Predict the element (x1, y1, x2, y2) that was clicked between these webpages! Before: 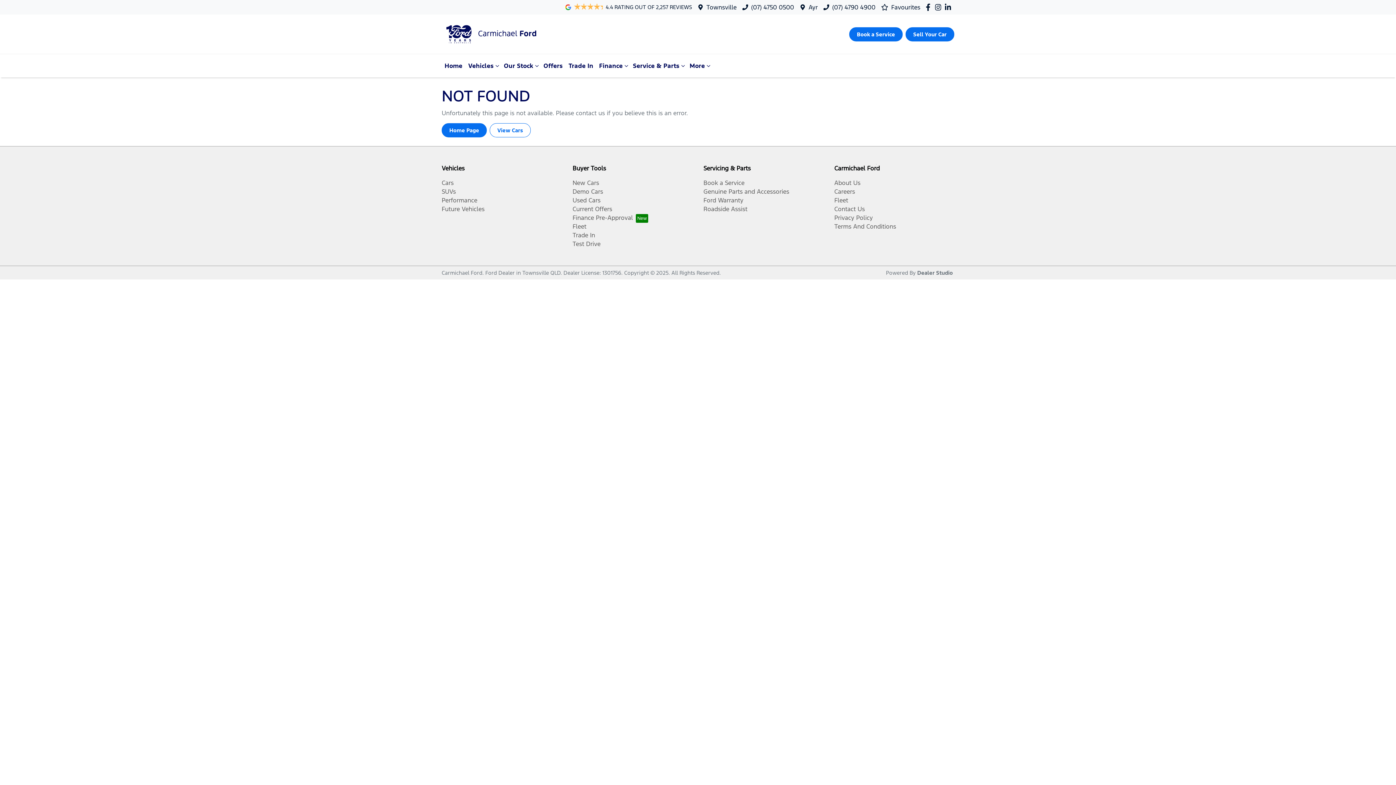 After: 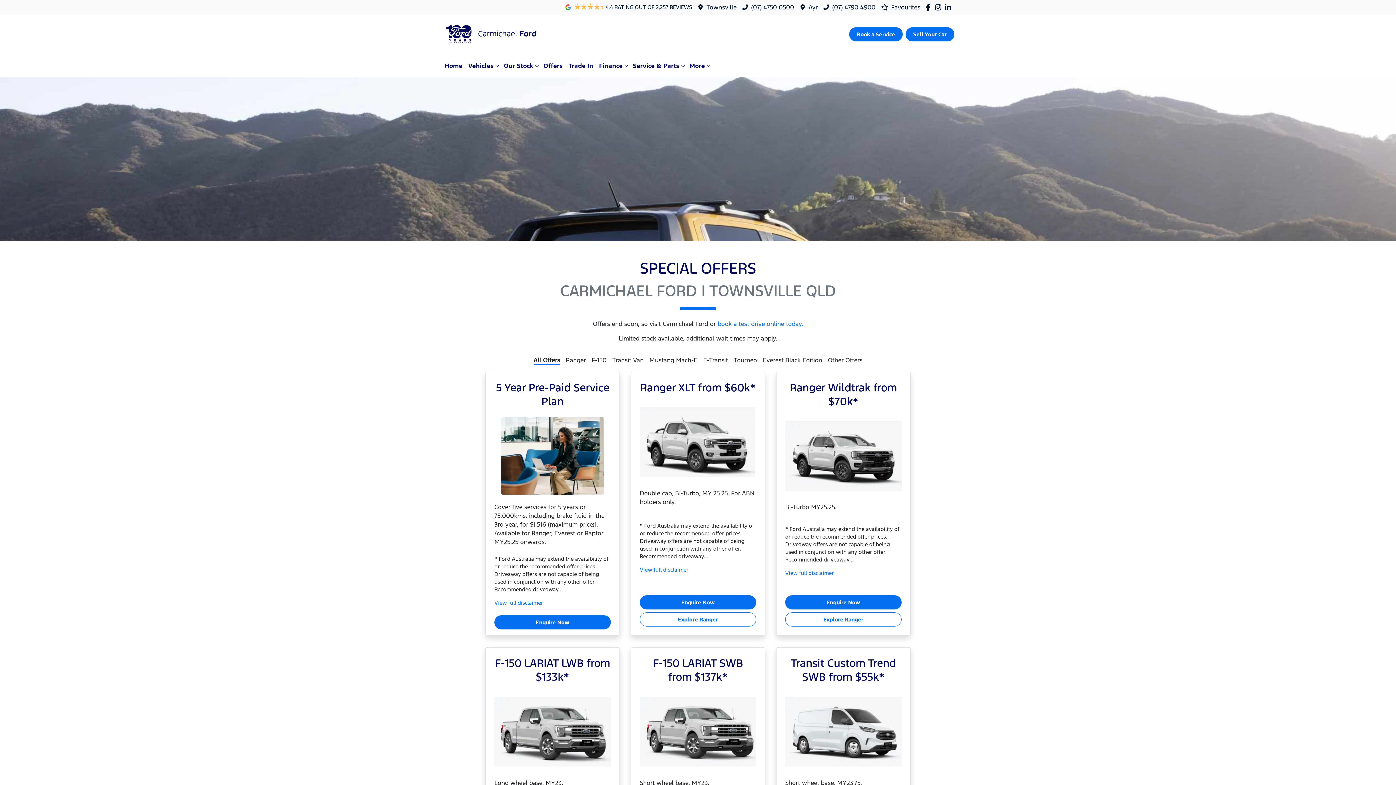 Action: bbox: (540, 58, 565, 73) label: Offers